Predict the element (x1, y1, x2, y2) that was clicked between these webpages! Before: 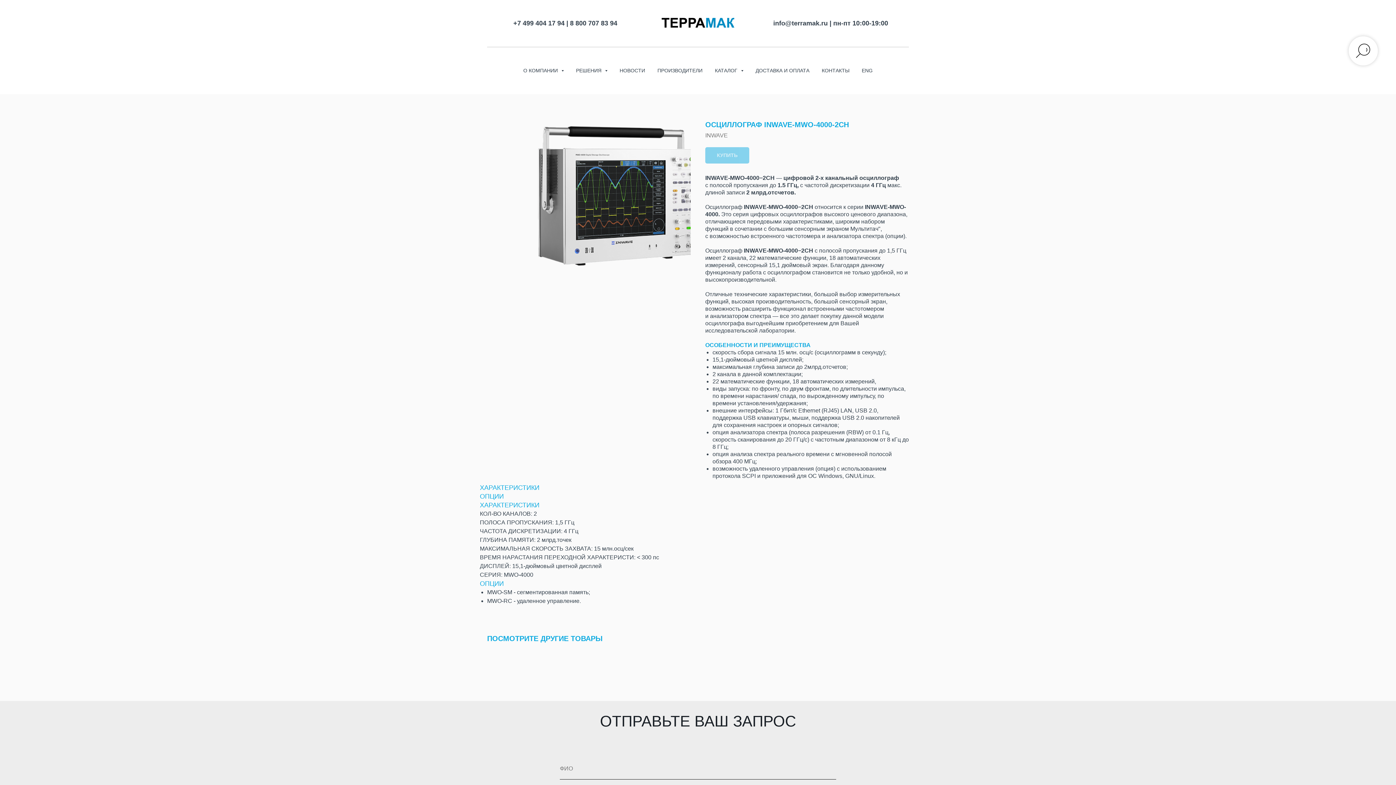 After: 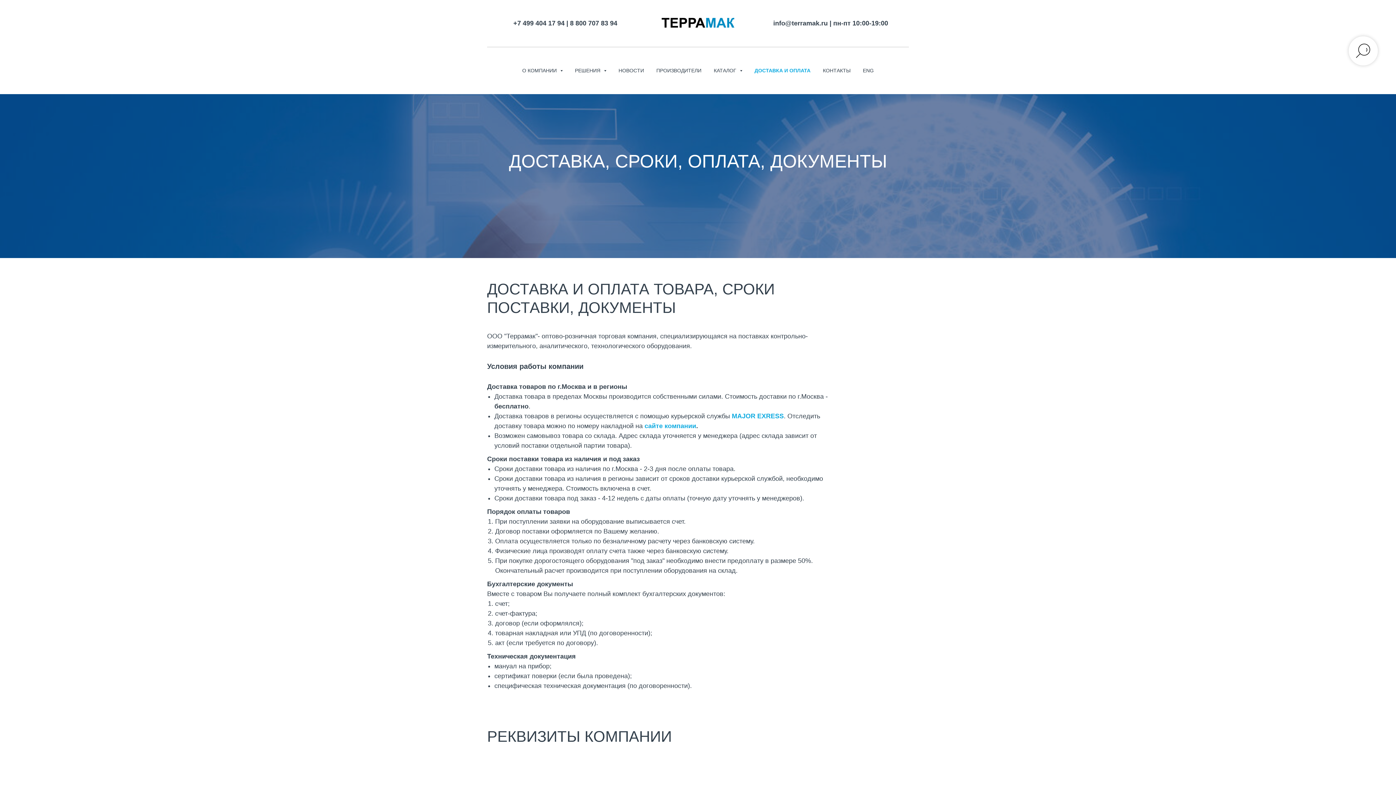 Action: bbox: (755, 67, 809, 73) label: ДОСТАВКА И ОПЛАТА